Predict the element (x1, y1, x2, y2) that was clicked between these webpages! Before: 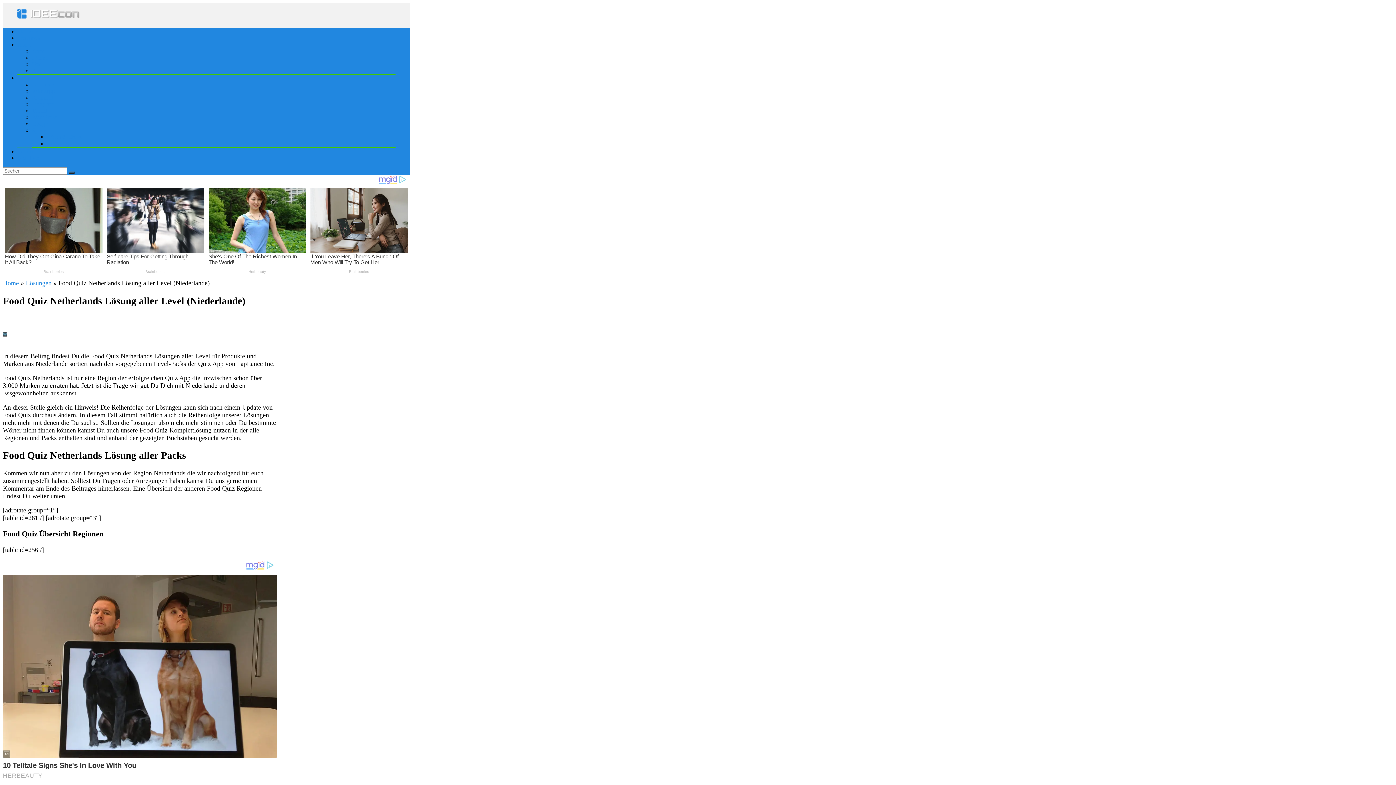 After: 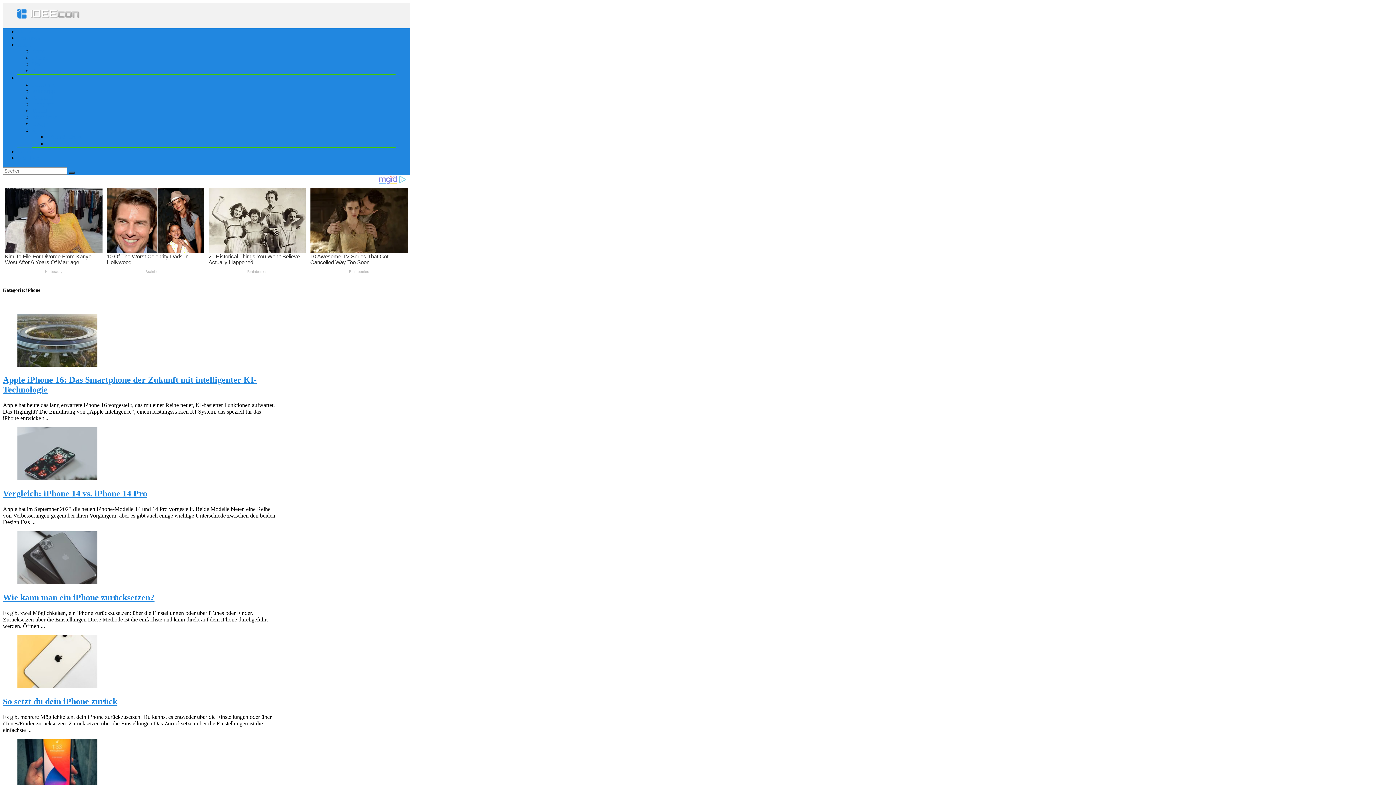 Action: label: iPhone bbox: (32, 54, 48, 60)